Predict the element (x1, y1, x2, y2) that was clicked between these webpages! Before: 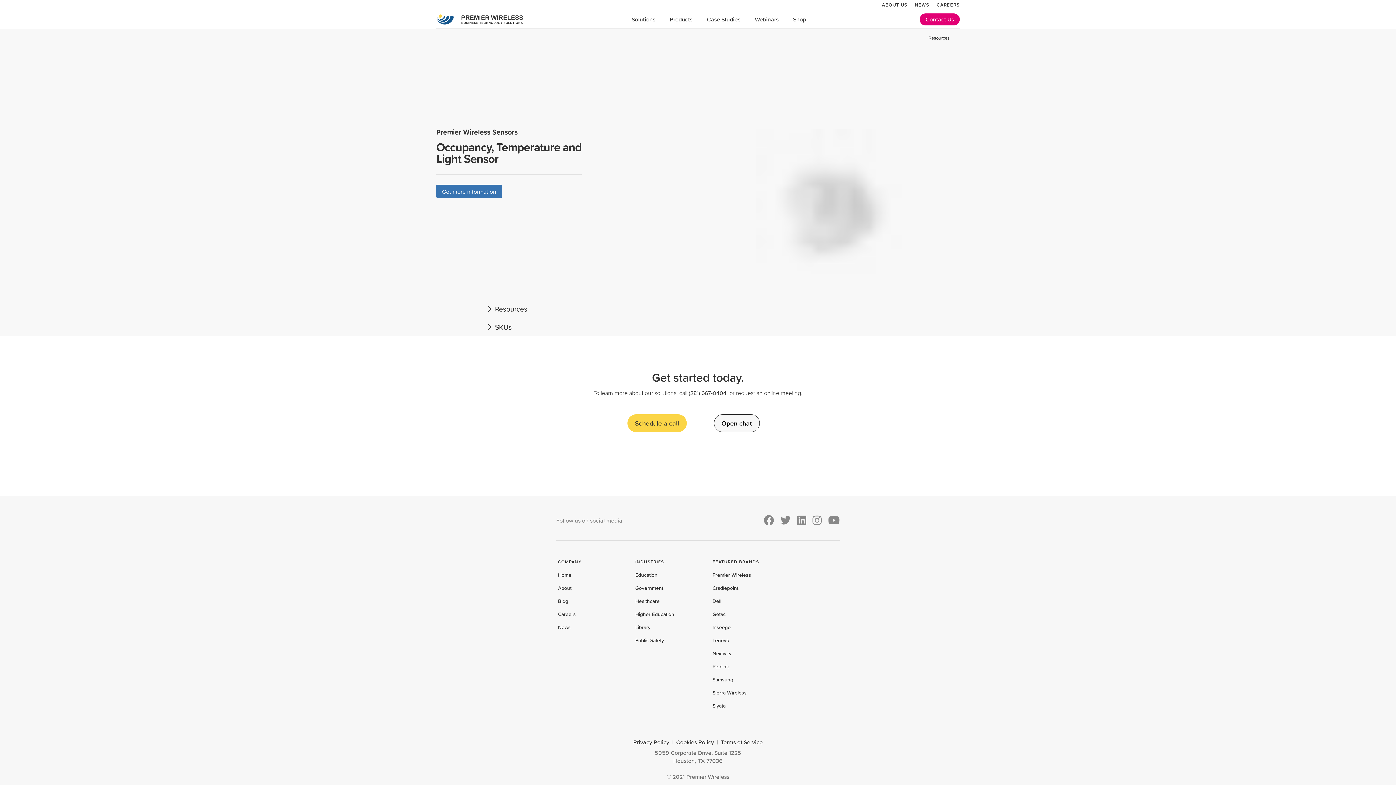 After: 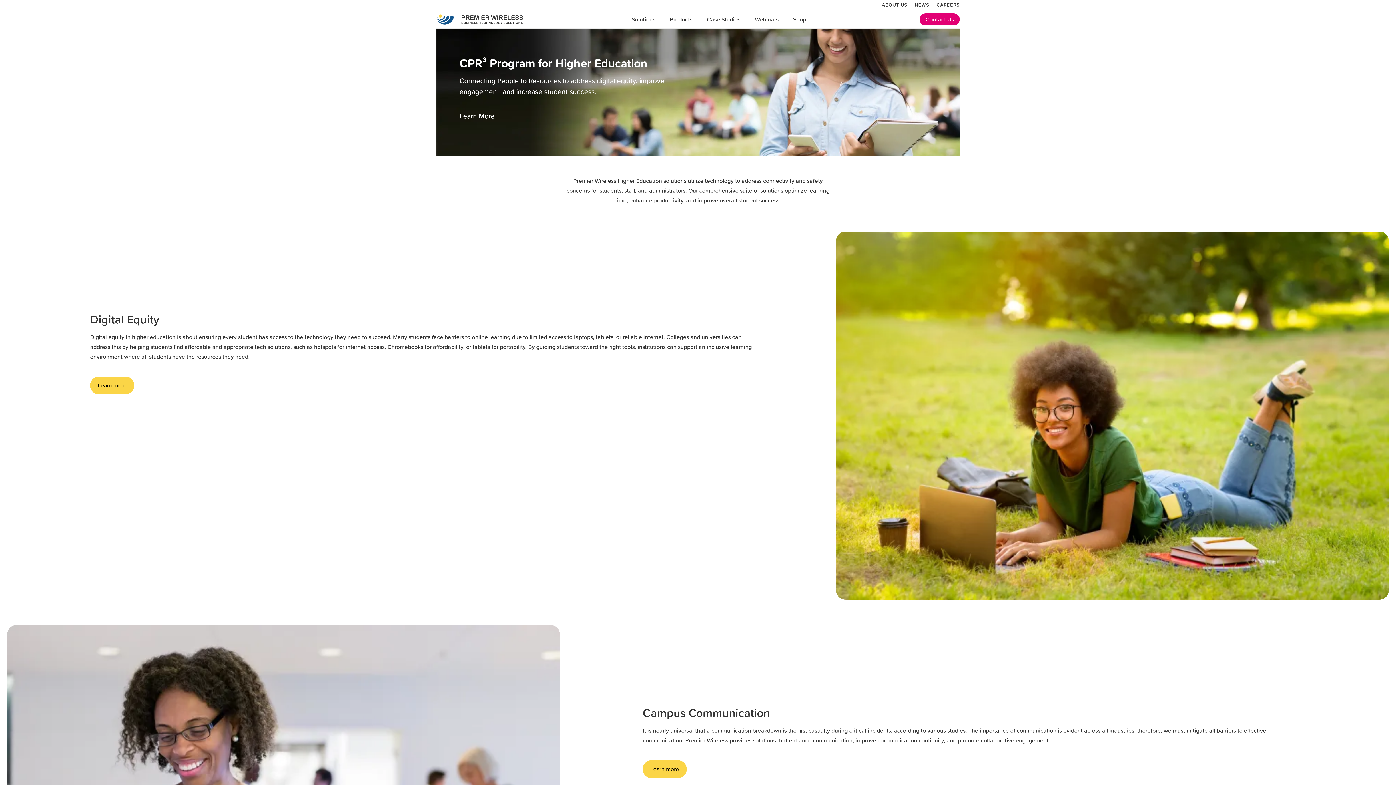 Action: bbox: (635, 610, 674, 618) label: Higher Education